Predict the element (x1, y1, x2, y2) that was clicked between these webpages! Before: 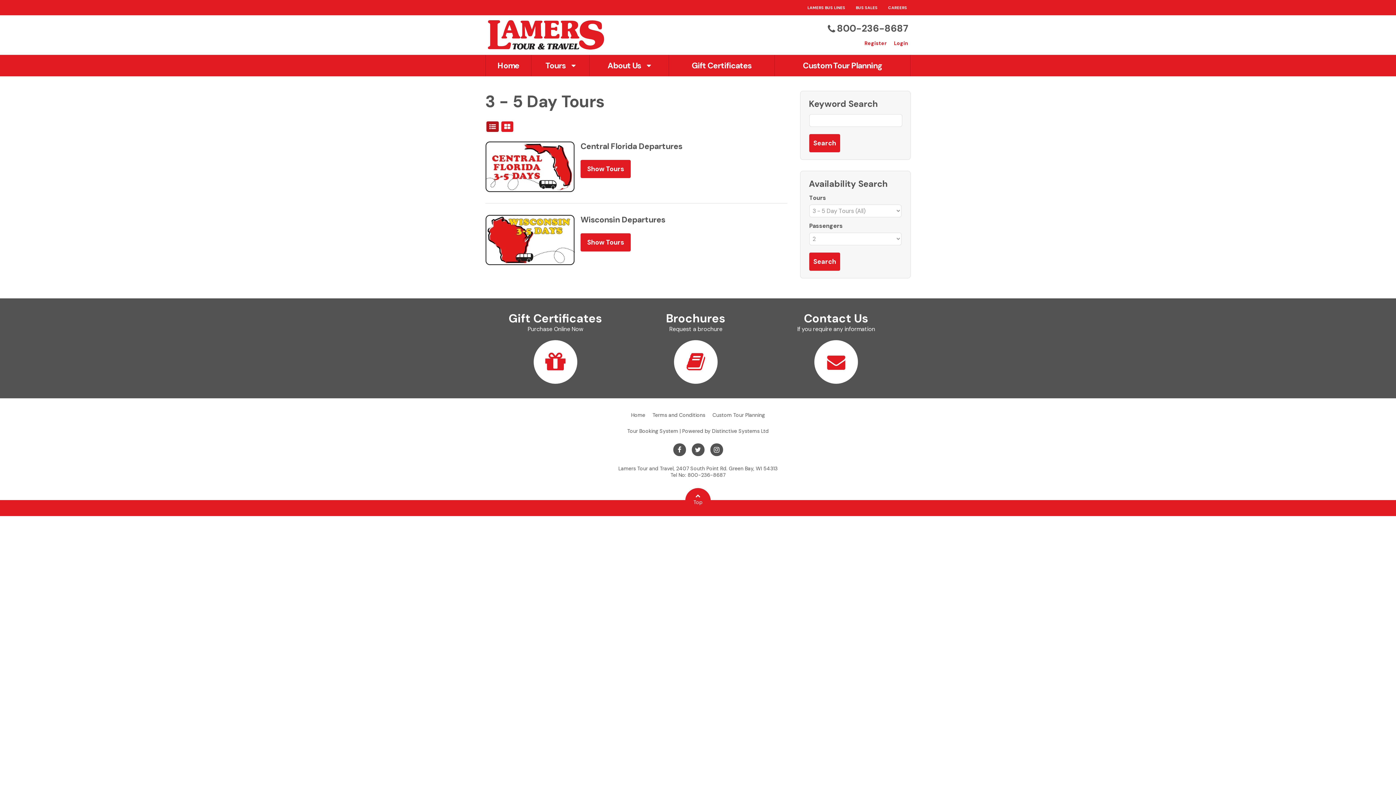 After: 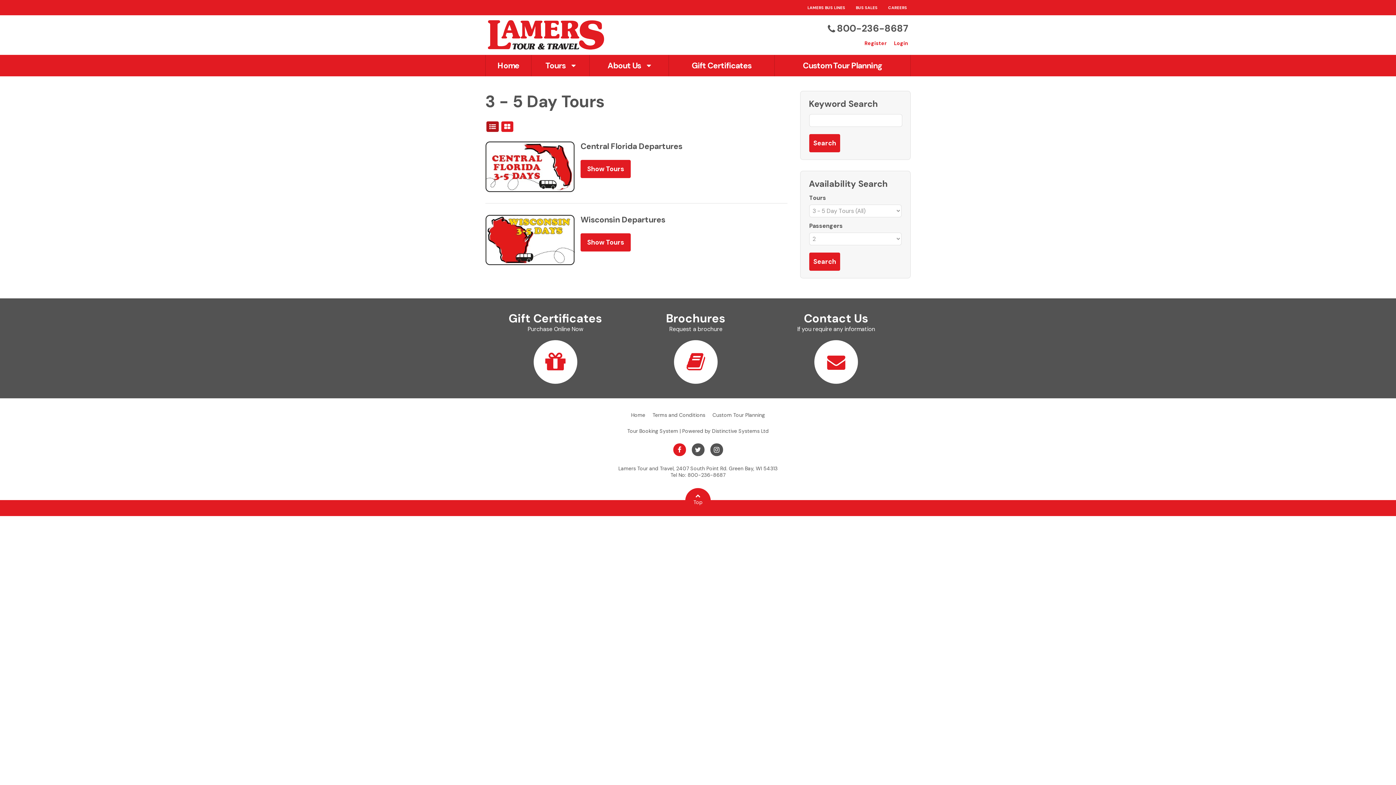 Action: bbox: (671, 446, 688, 454)